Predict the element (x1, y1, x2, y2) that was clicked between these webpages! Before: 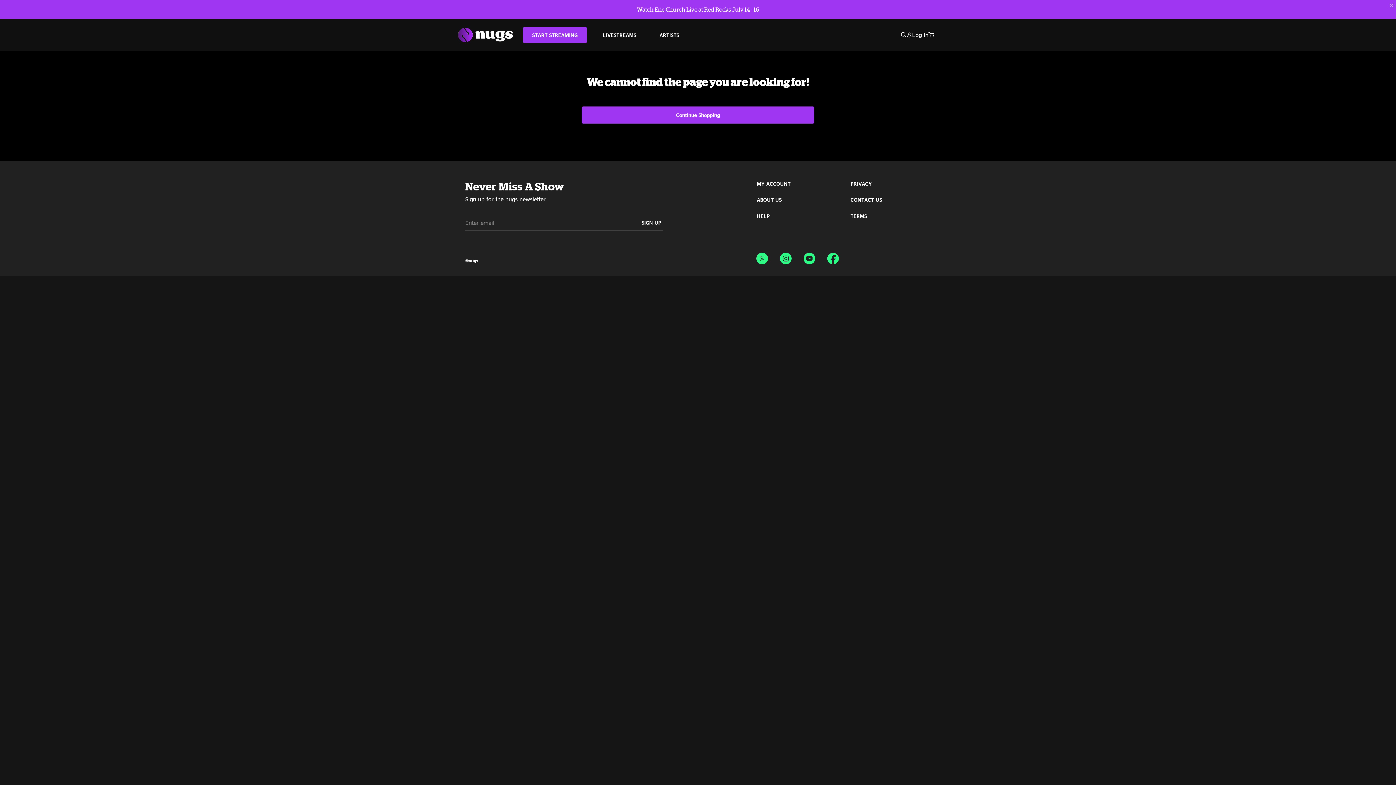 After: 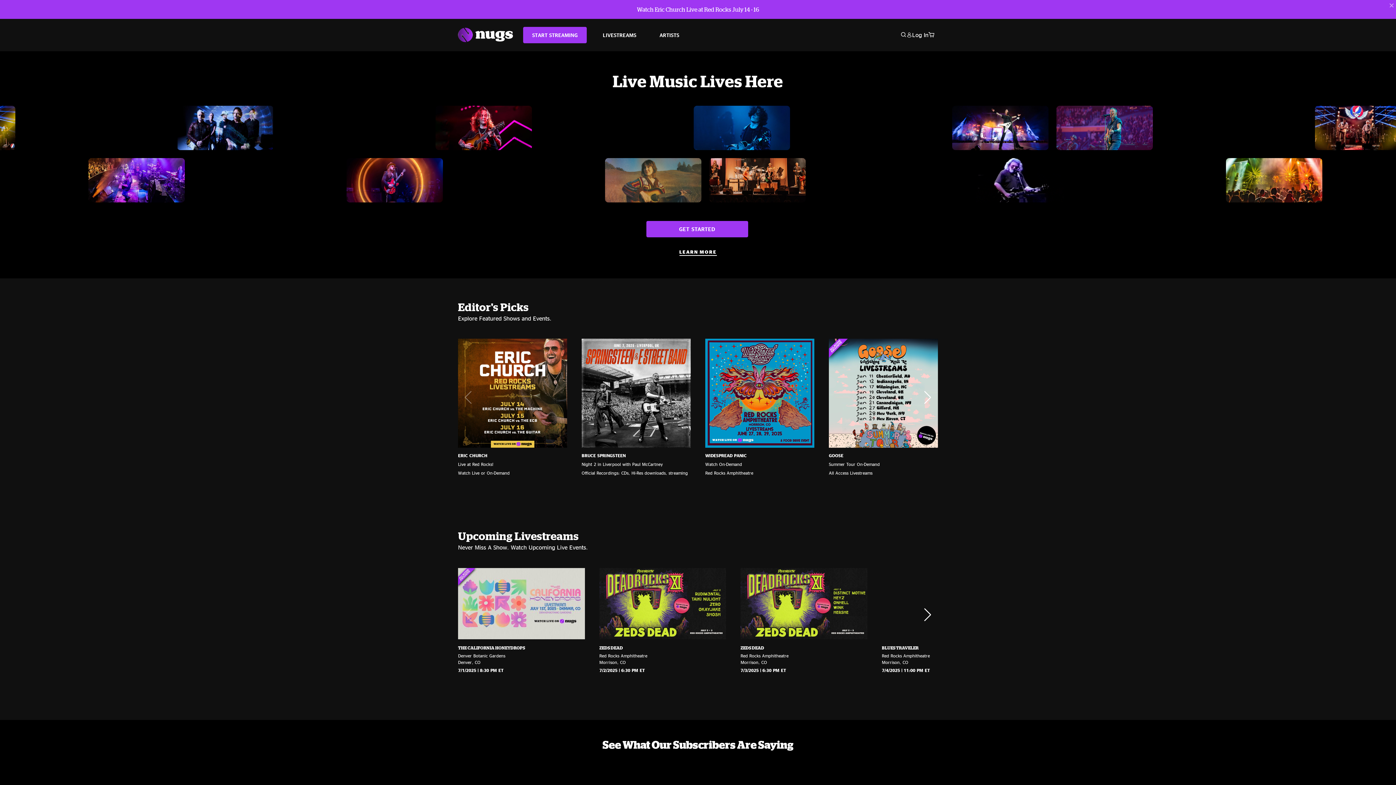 Action: bbox: (581, 106, 814, 123) label: Continue Shopping